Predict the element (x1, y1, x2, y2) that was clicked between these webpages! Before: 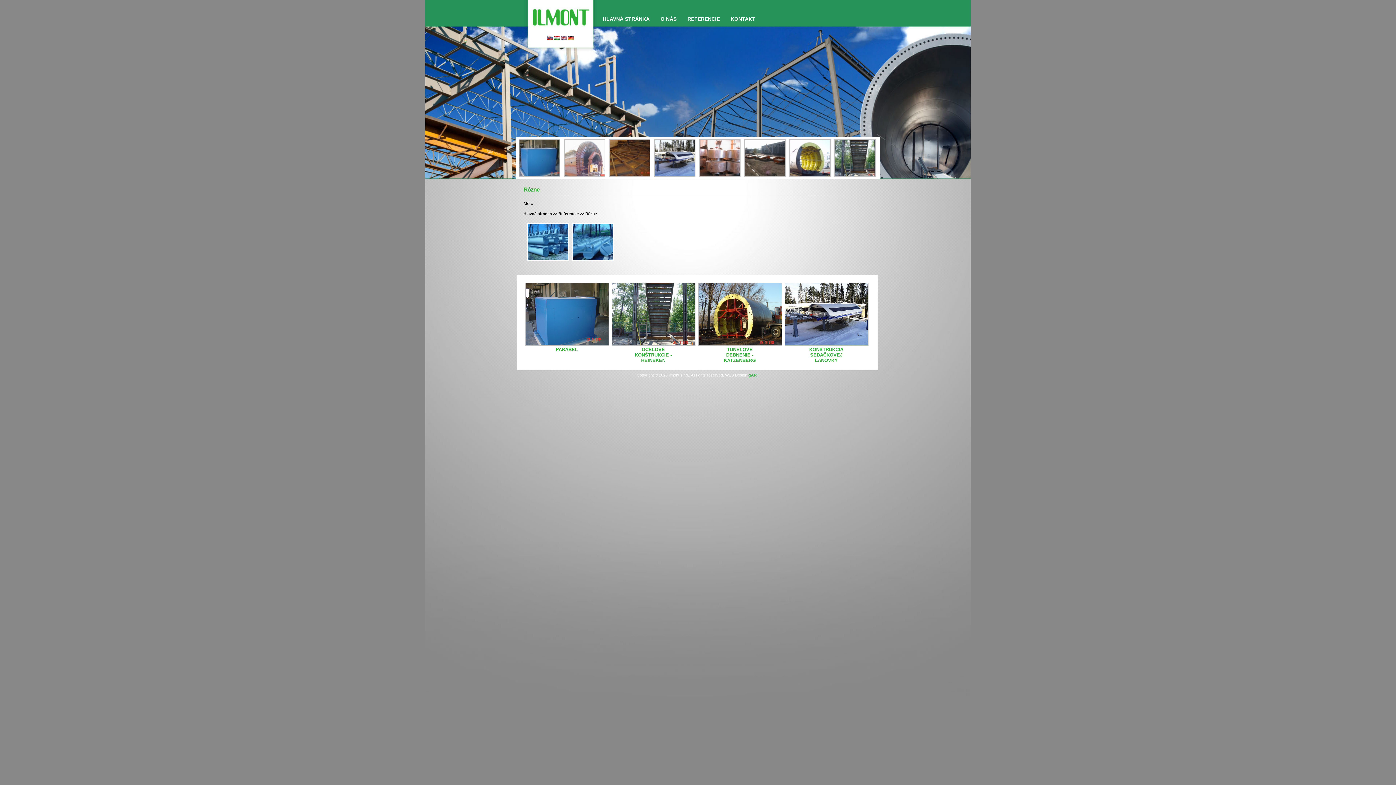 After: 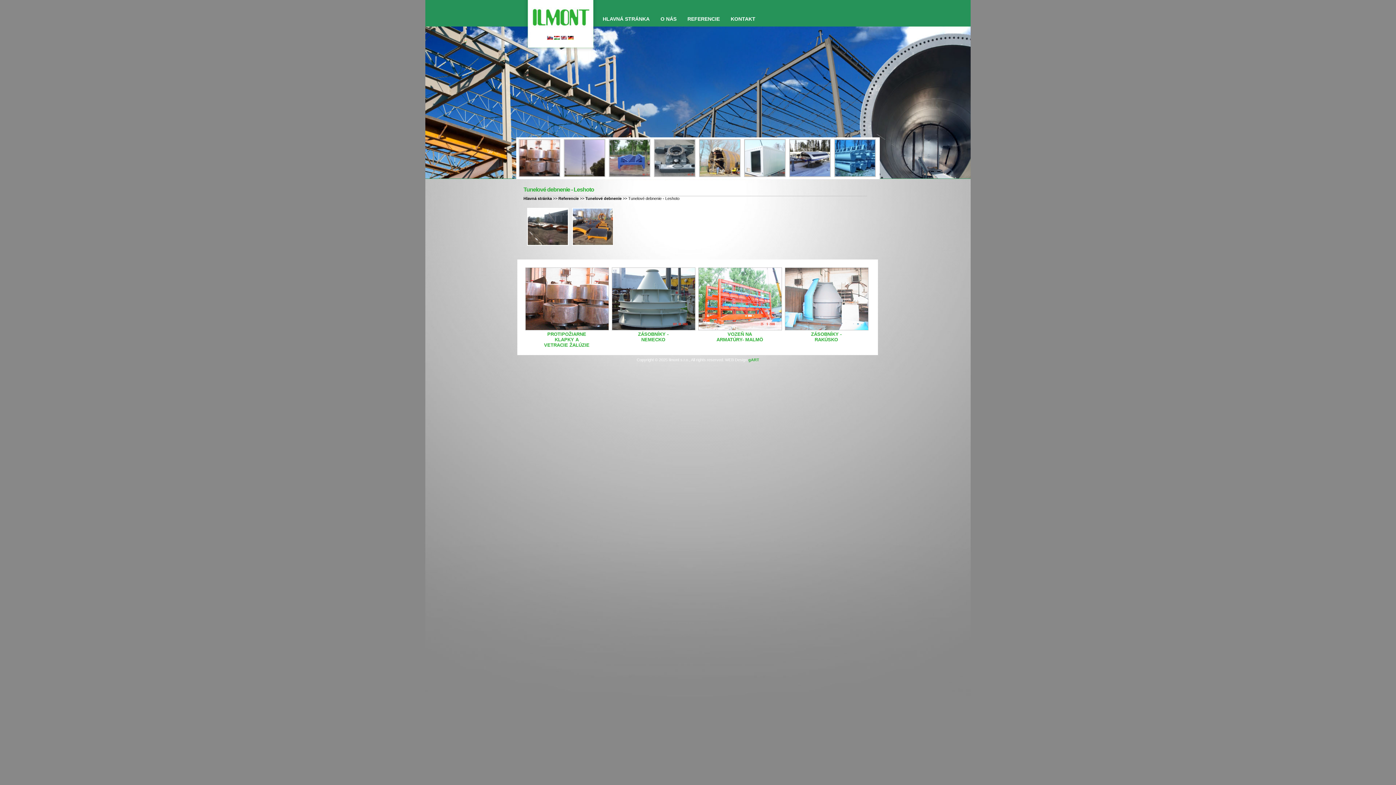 Action: bbox: (744, 173, 785, 178)